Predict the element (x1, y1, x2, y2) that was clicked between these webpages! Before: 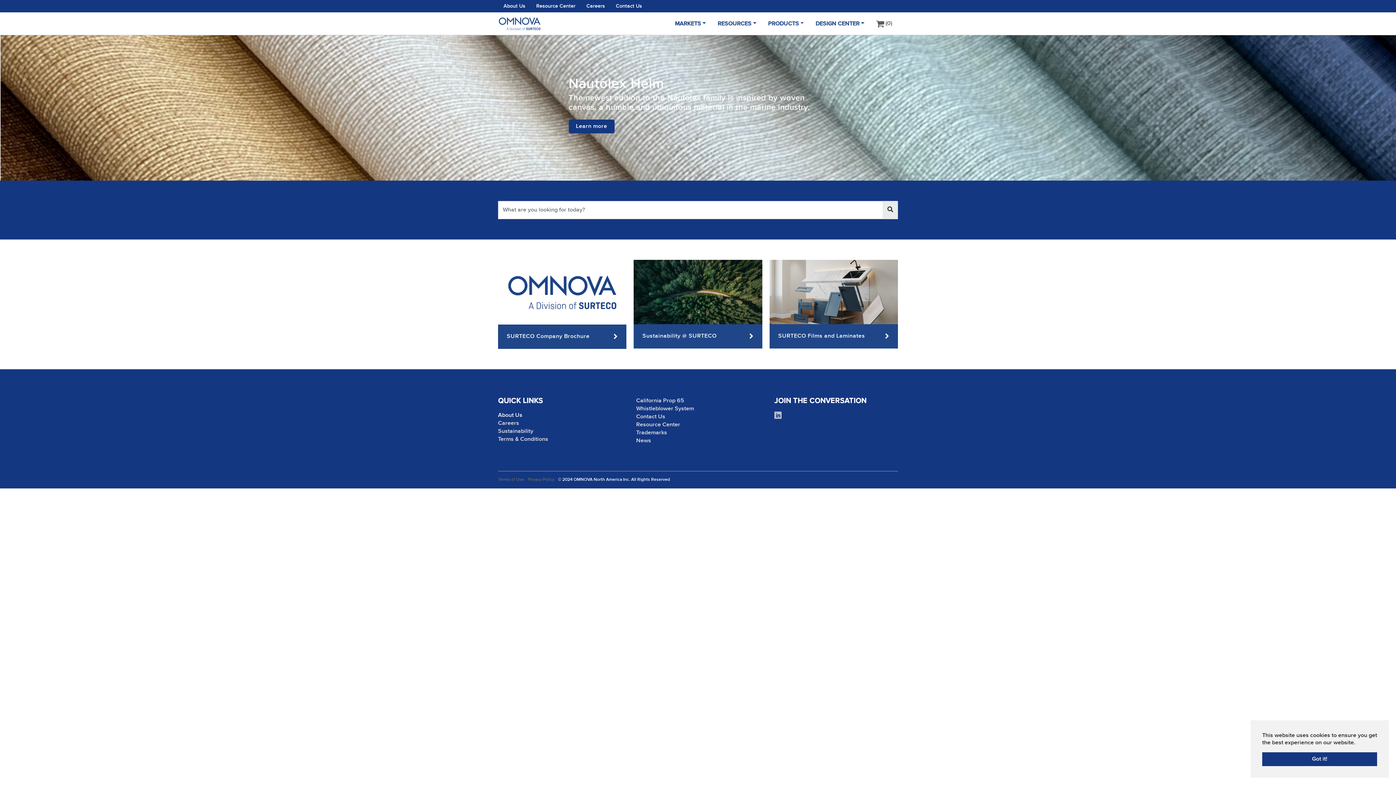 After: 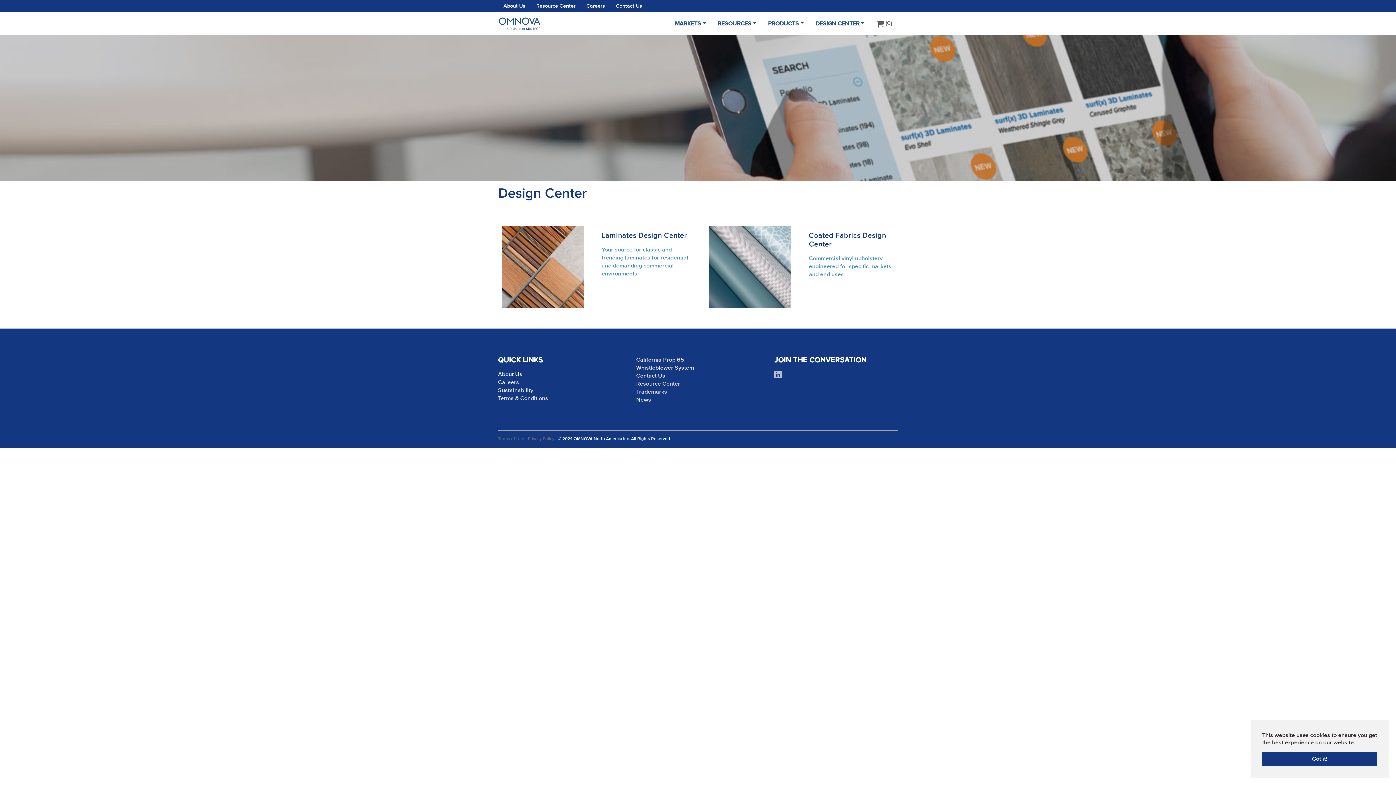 Action: label: DESIGN CENTER bbox: (809, 12, 870, 34)